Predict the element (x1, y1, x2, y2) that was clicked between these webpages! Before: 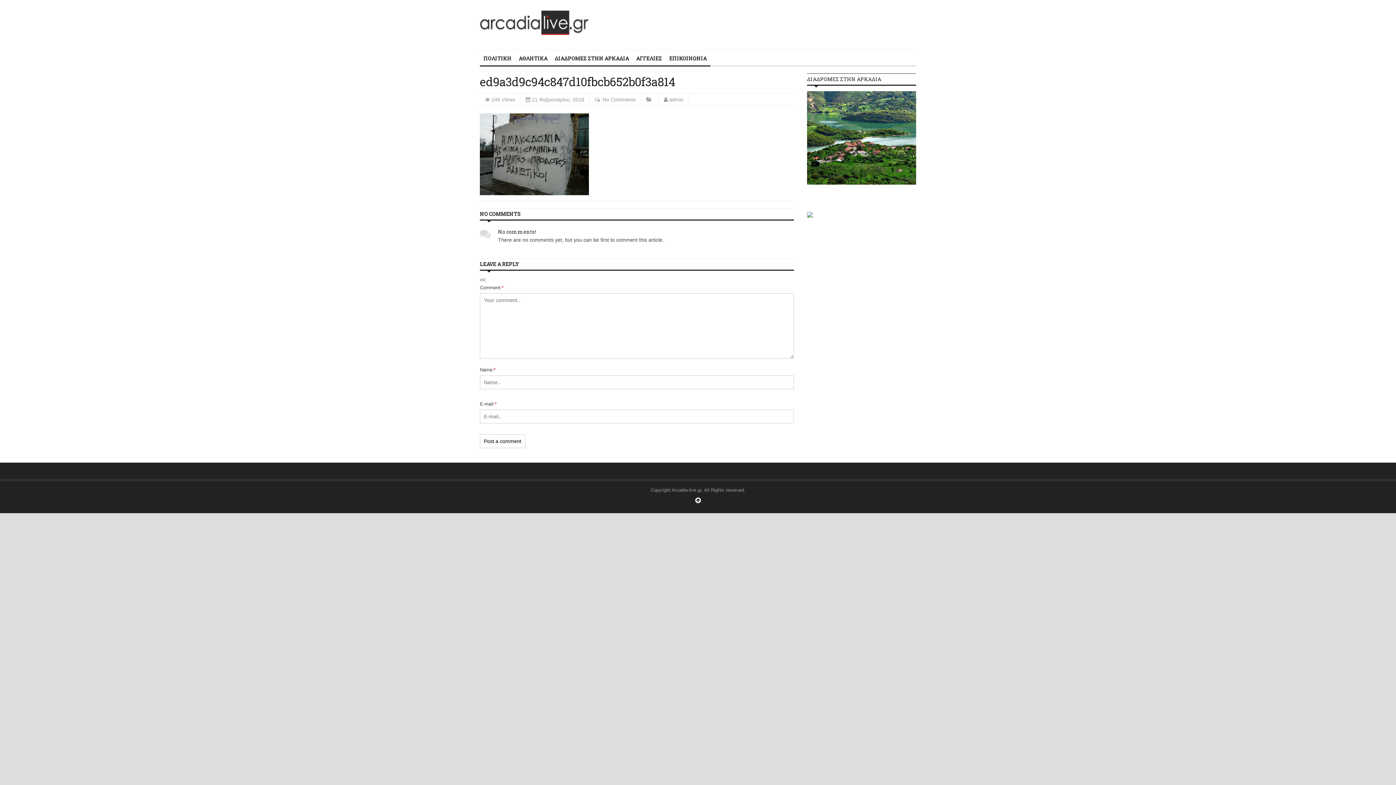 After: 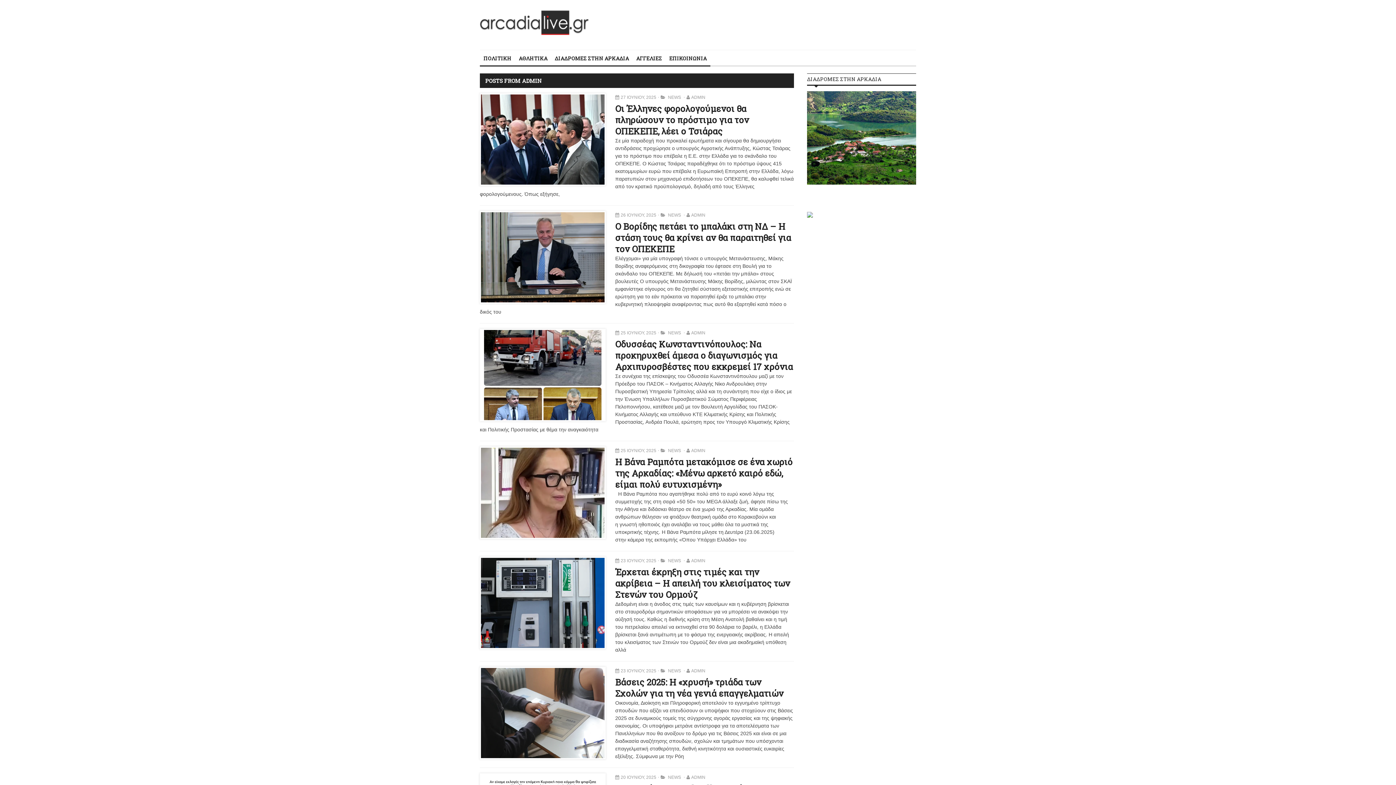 Action: label: admin bbox: (669, 96, 683, 102)